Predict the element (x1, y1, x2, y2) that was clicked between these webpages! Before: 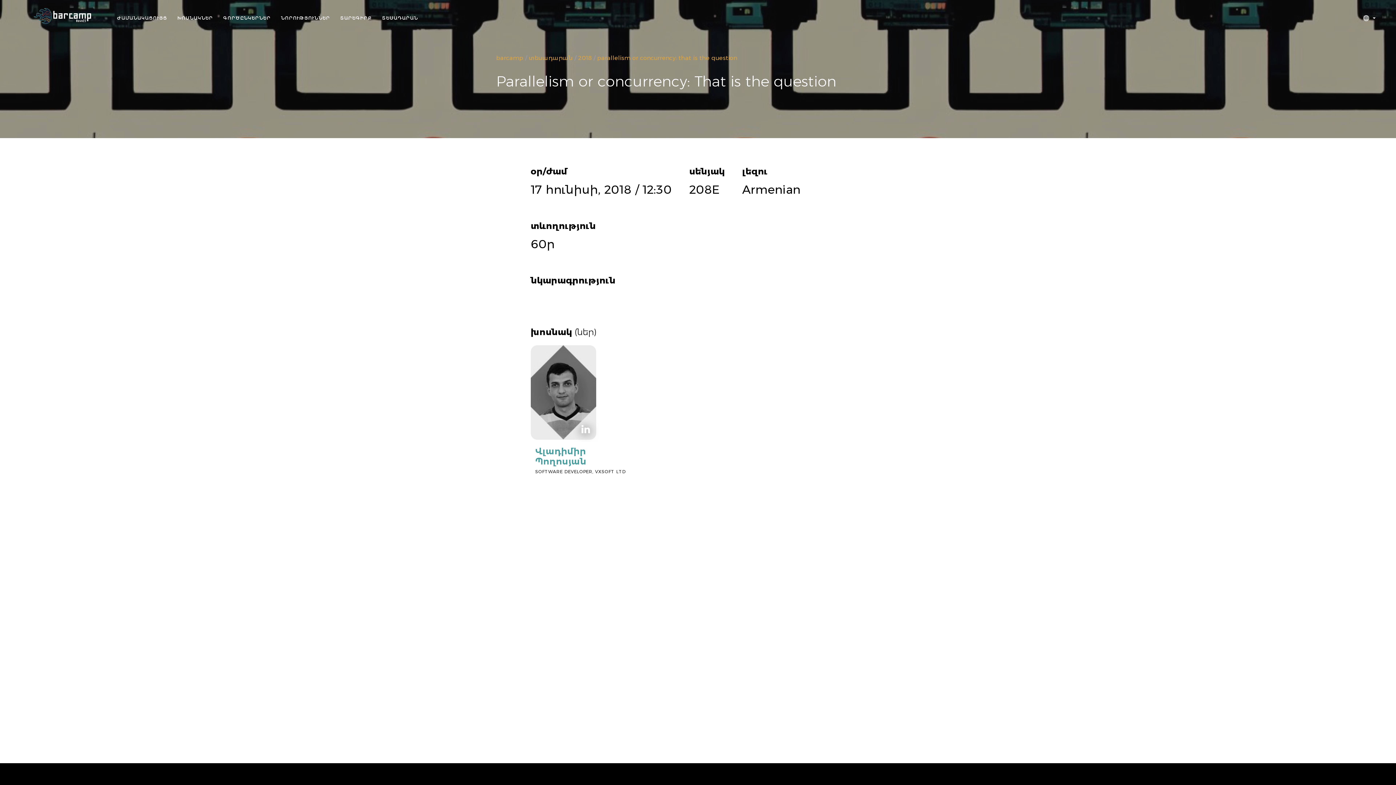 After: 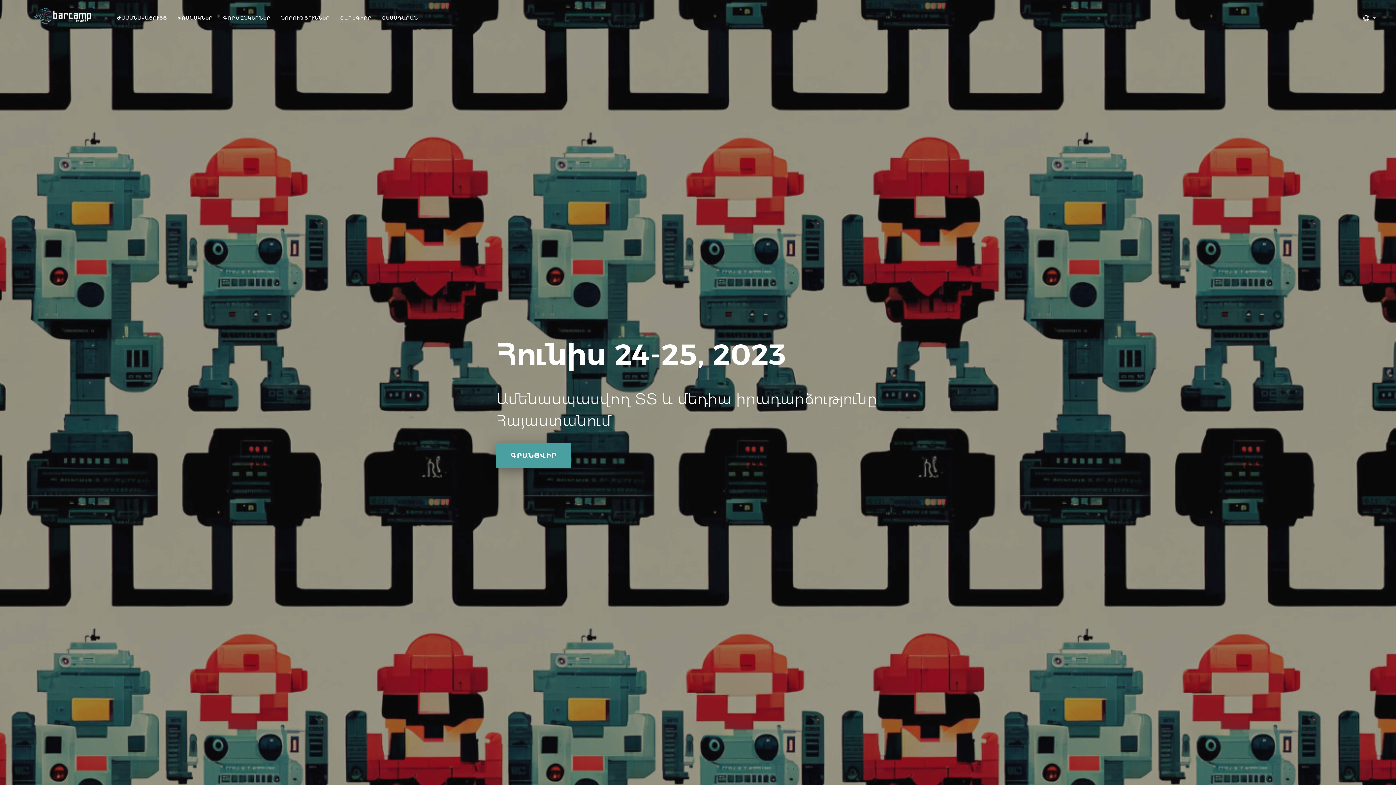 Action: label: barcamp bbox: (496, 52, 523, 64)